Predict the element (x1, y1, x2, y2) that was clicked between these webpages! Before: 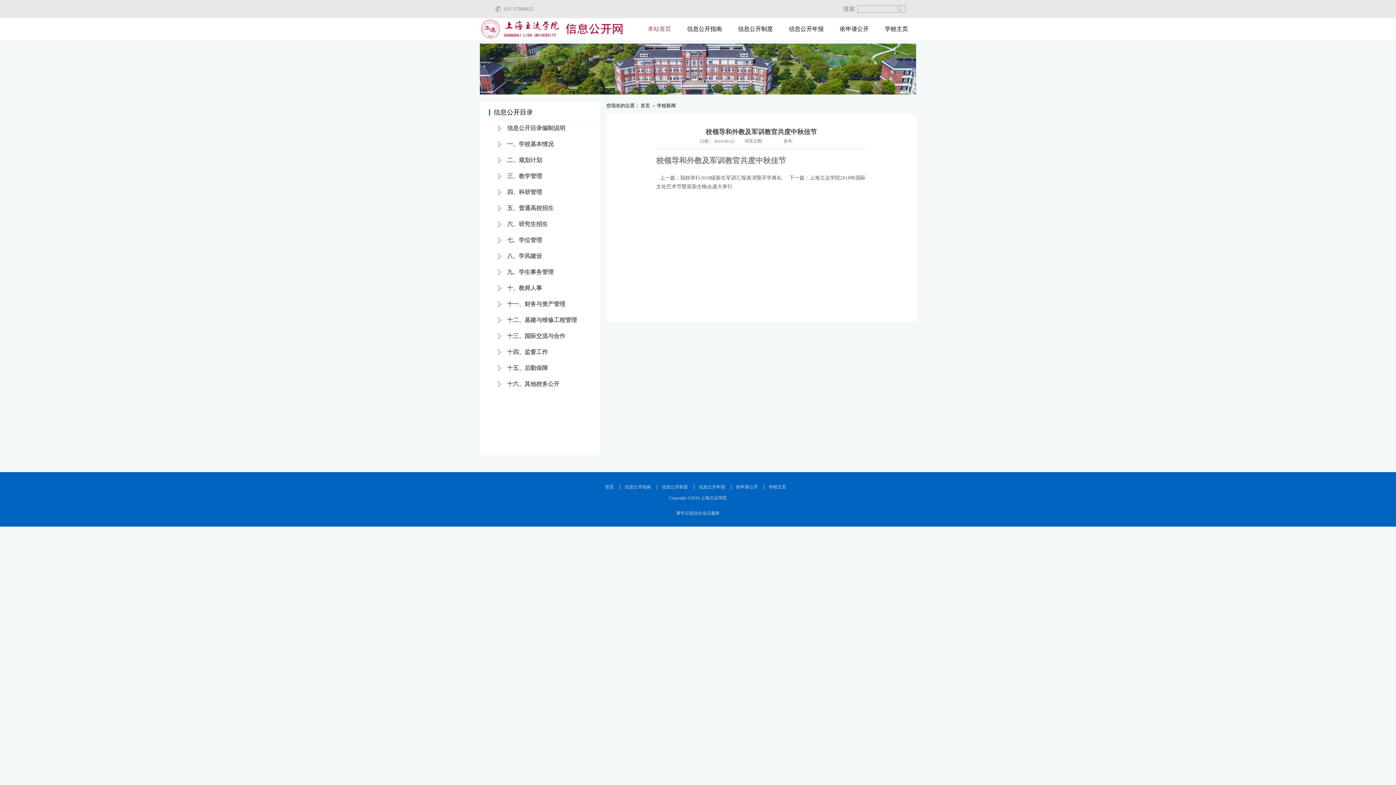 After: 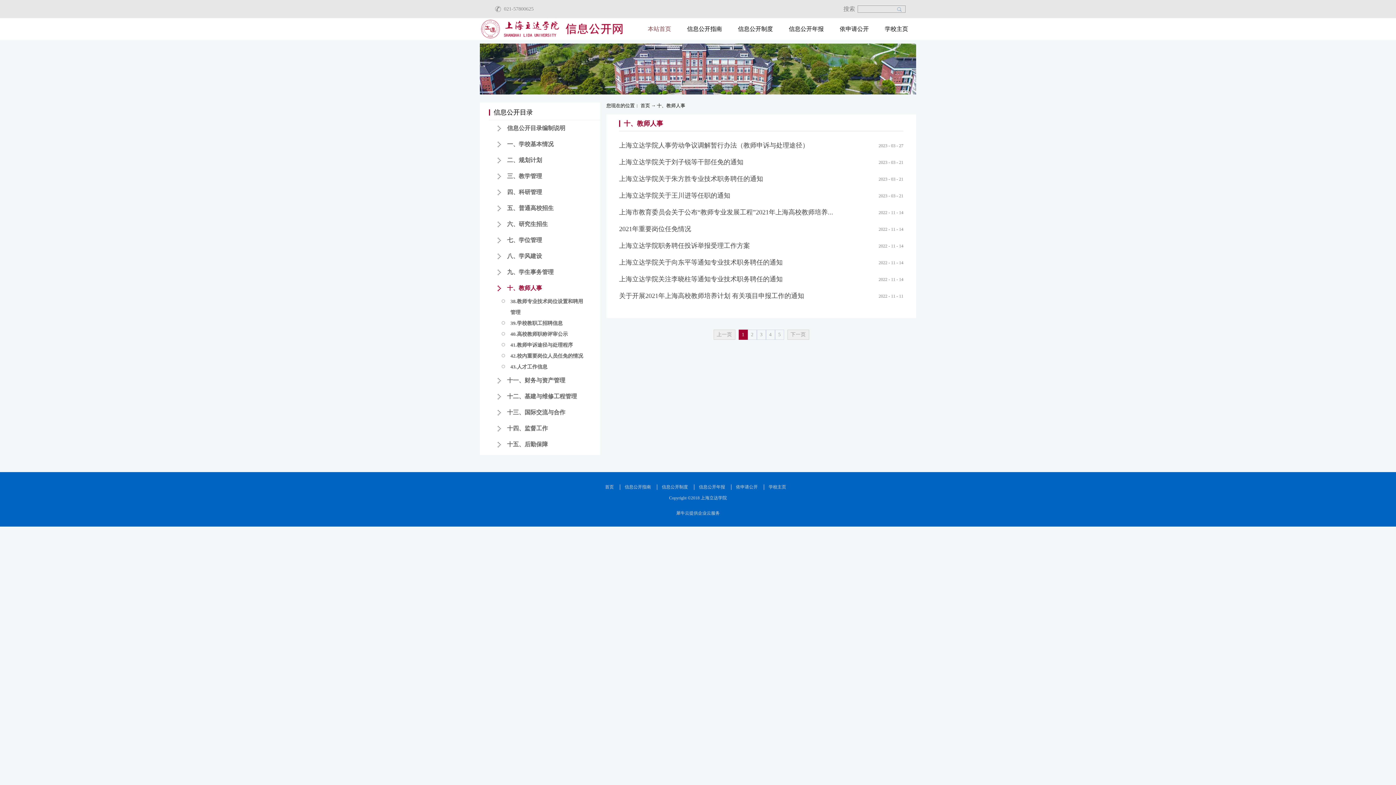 Action: label: 十、教师人事 bbox: (489, 280, 581, 296)